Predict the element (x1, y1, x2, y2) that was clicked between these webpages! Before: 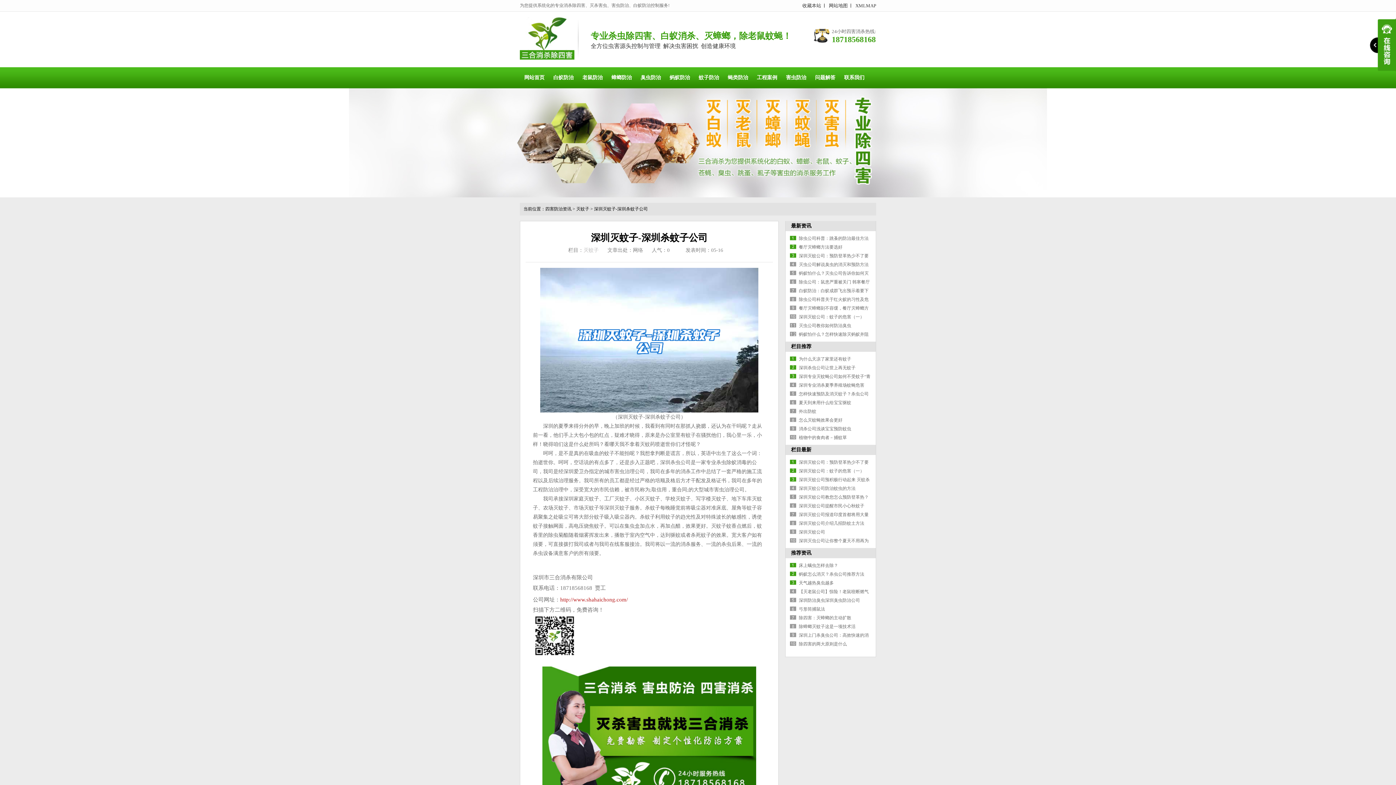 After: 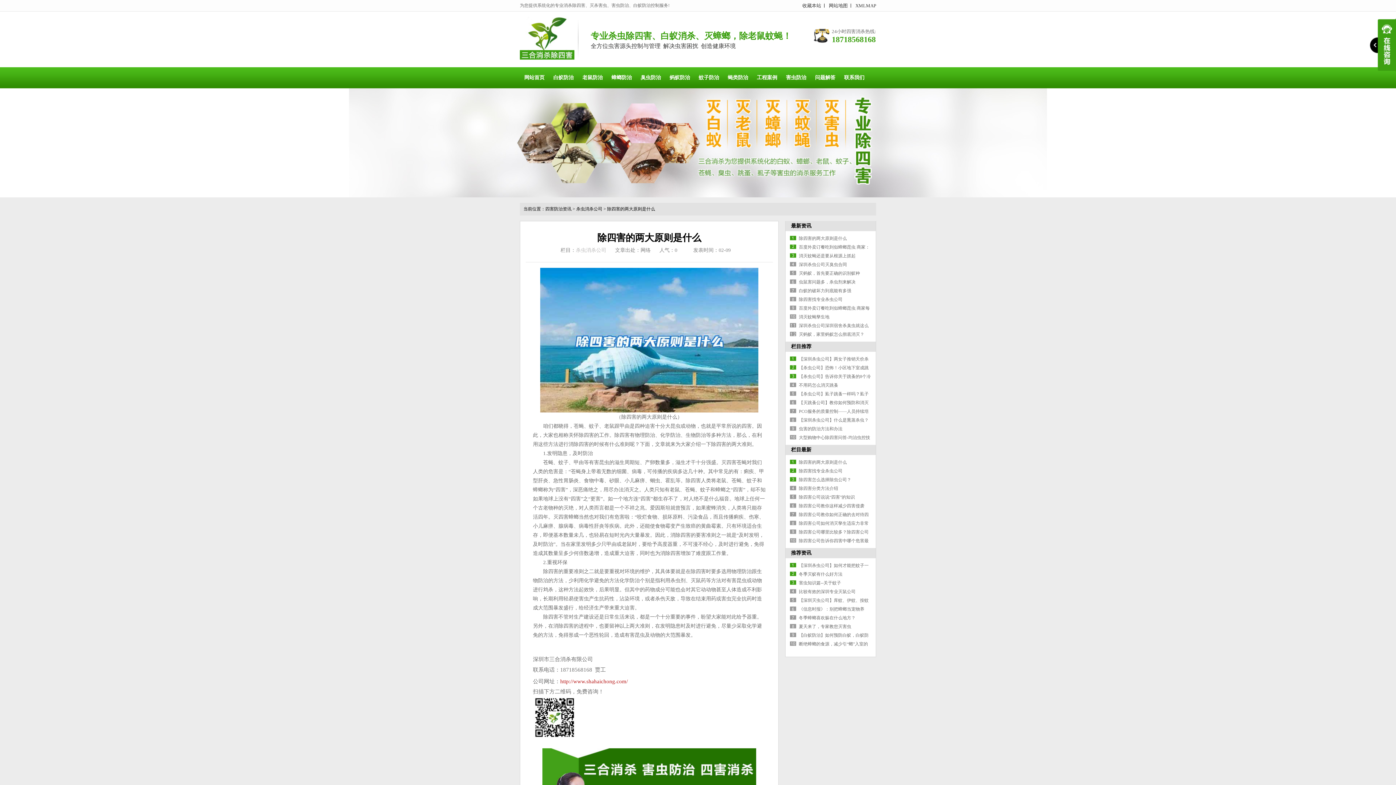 Action: label: 除四害的两大原则是什么 bbox: (799, 641, 847, 646)